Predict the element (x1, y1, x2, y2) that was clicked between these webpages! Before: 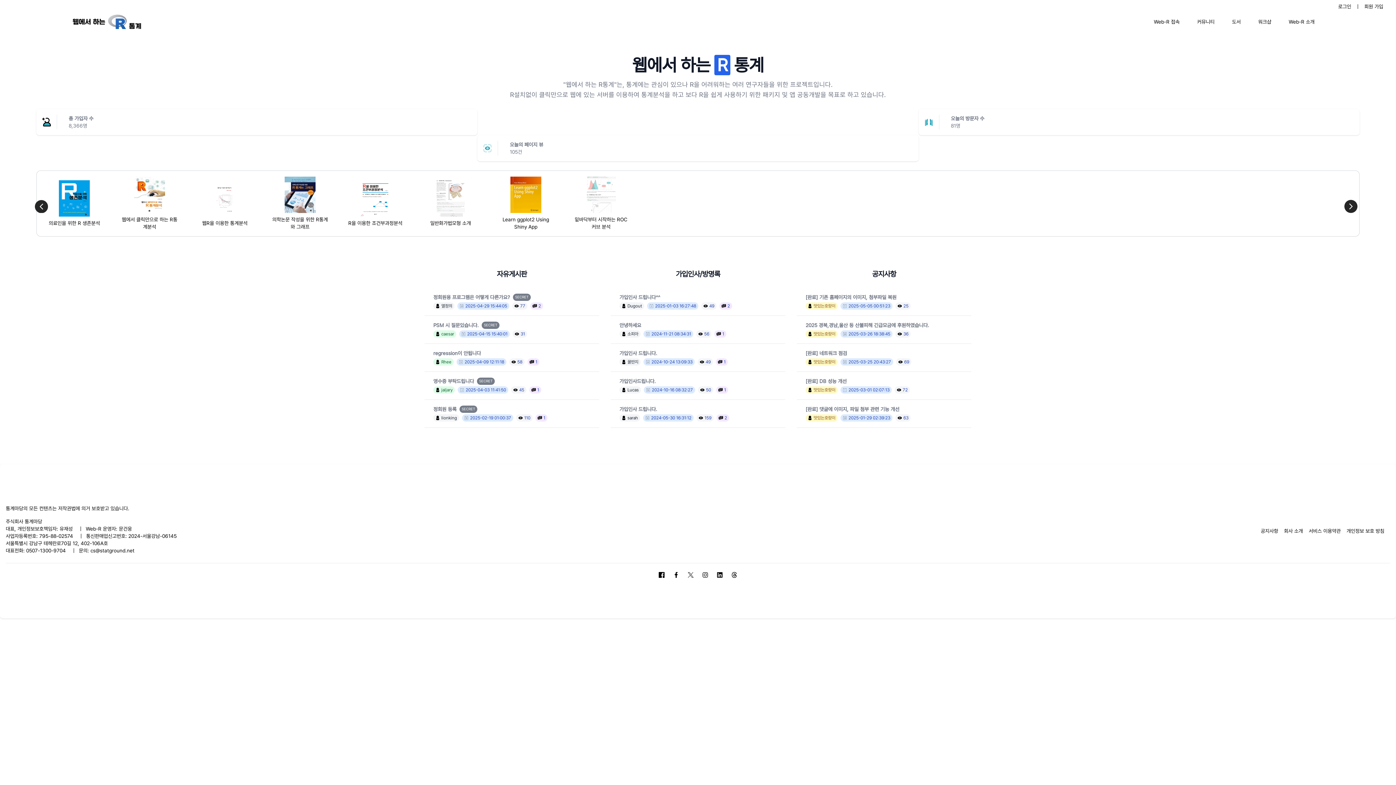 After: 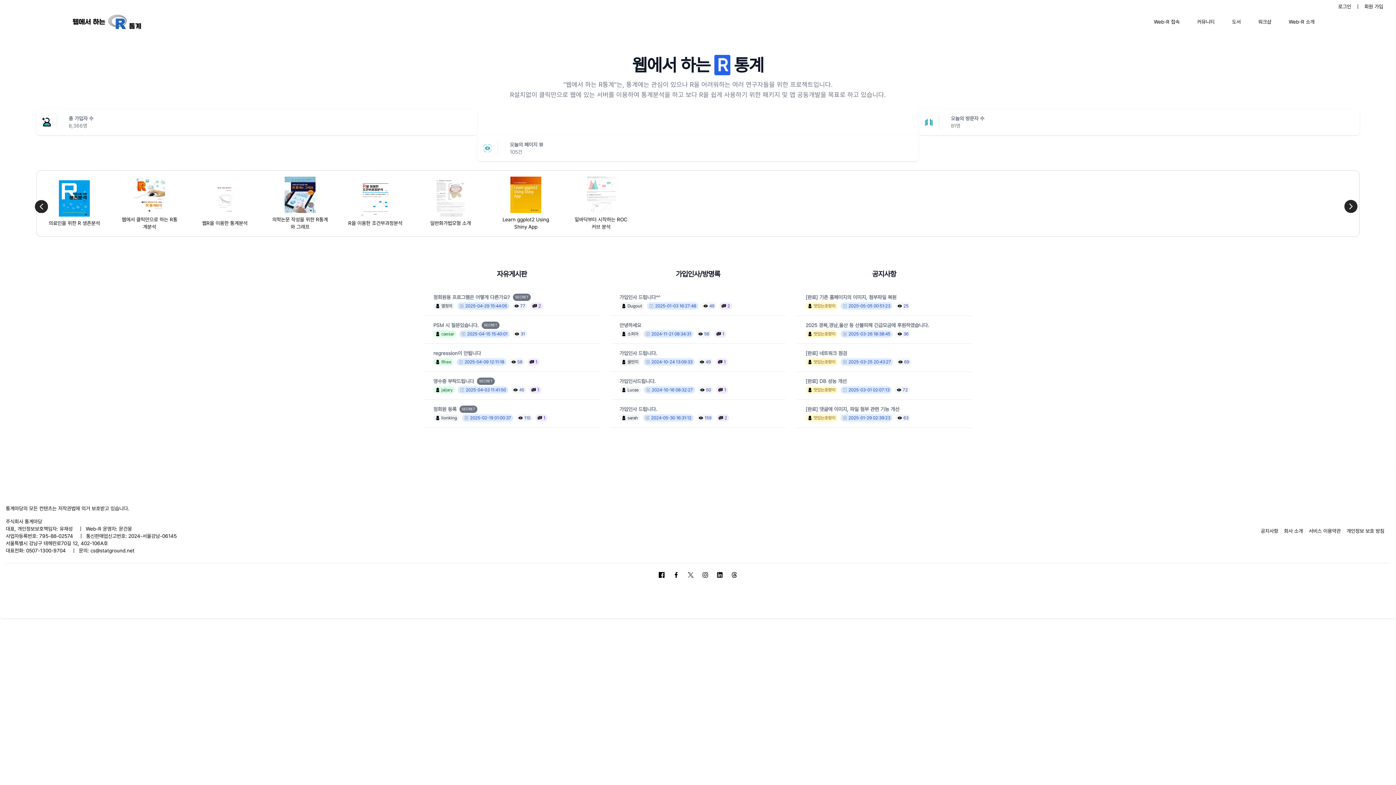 Action: bbox: (717, 510, 722, 516)